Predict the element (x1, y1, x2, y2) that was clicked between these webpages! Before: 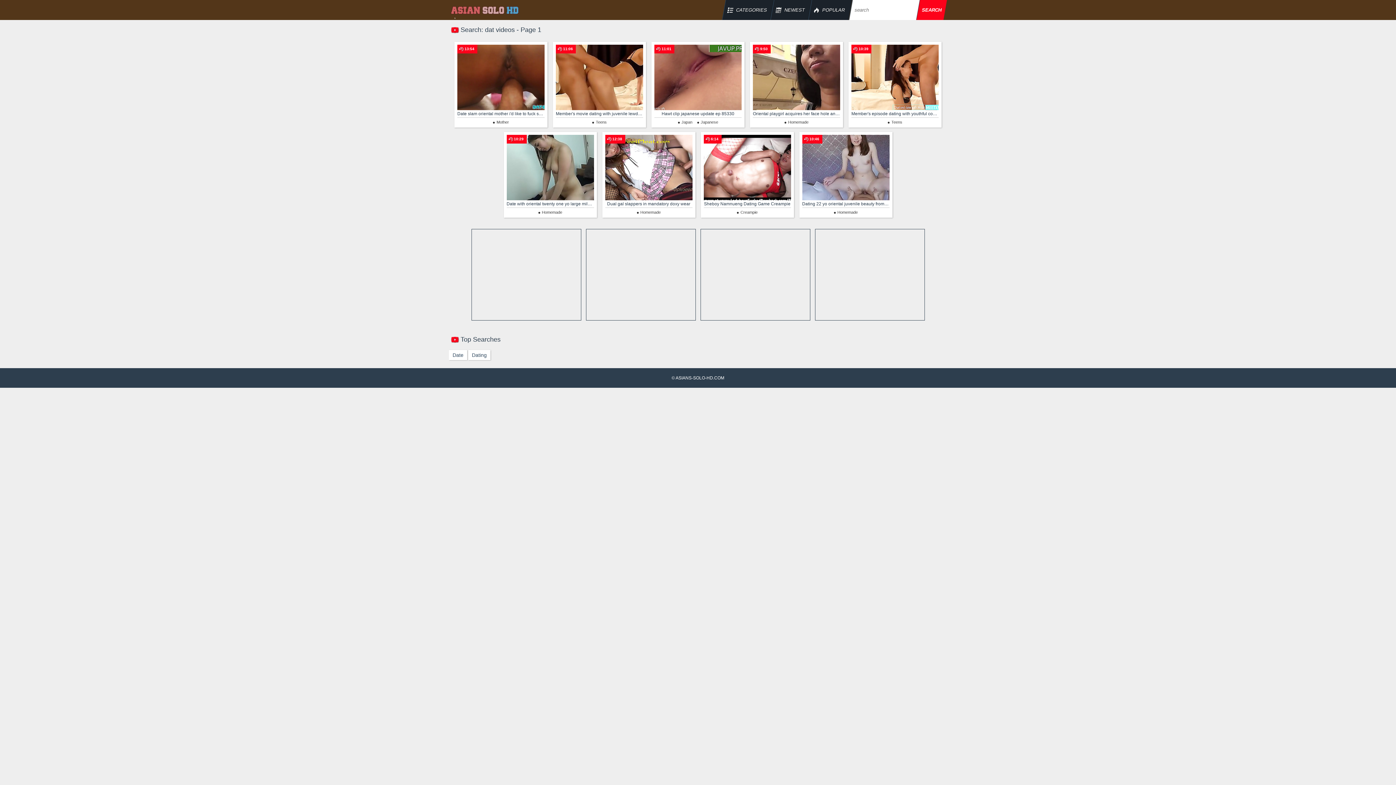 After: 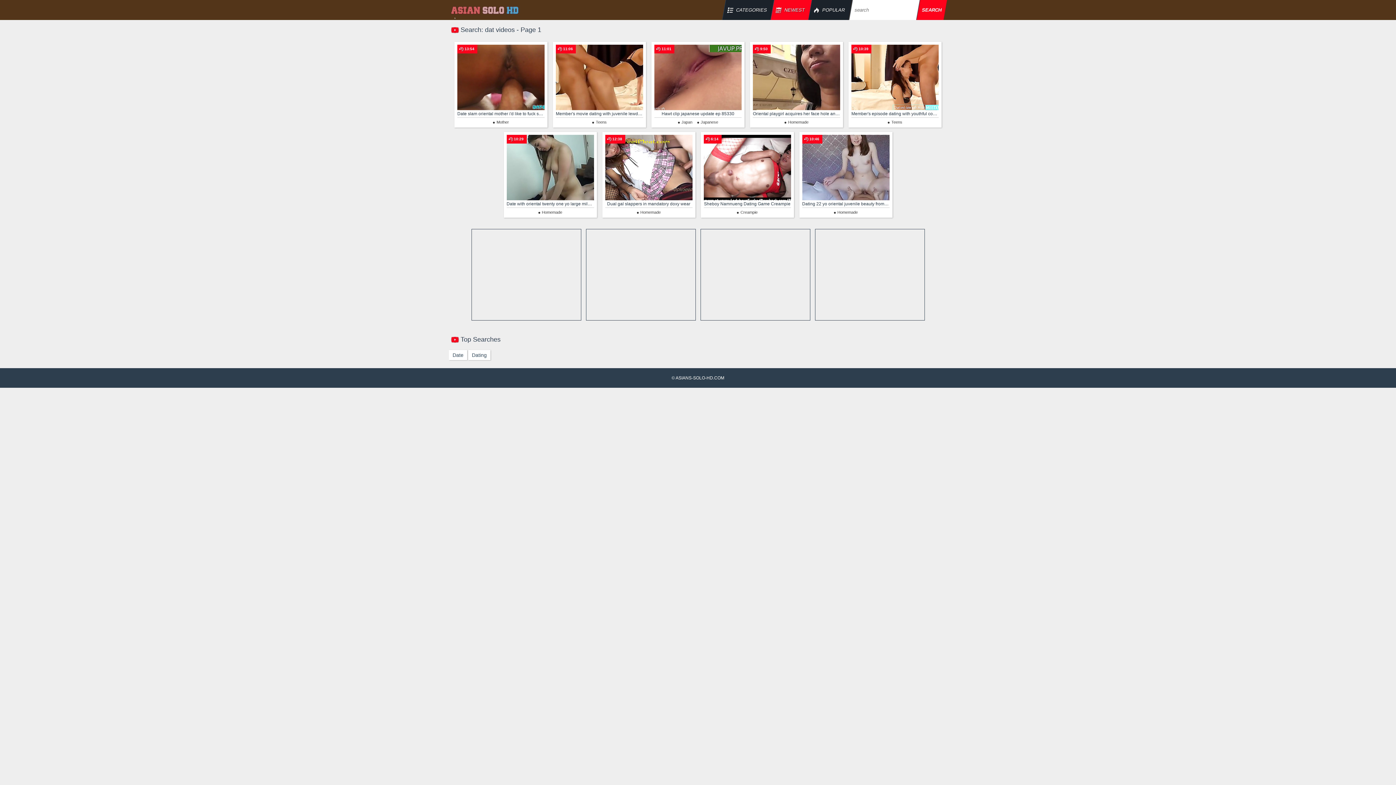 Action: bbox: (770, 0, 812, 20) label: NEWEST